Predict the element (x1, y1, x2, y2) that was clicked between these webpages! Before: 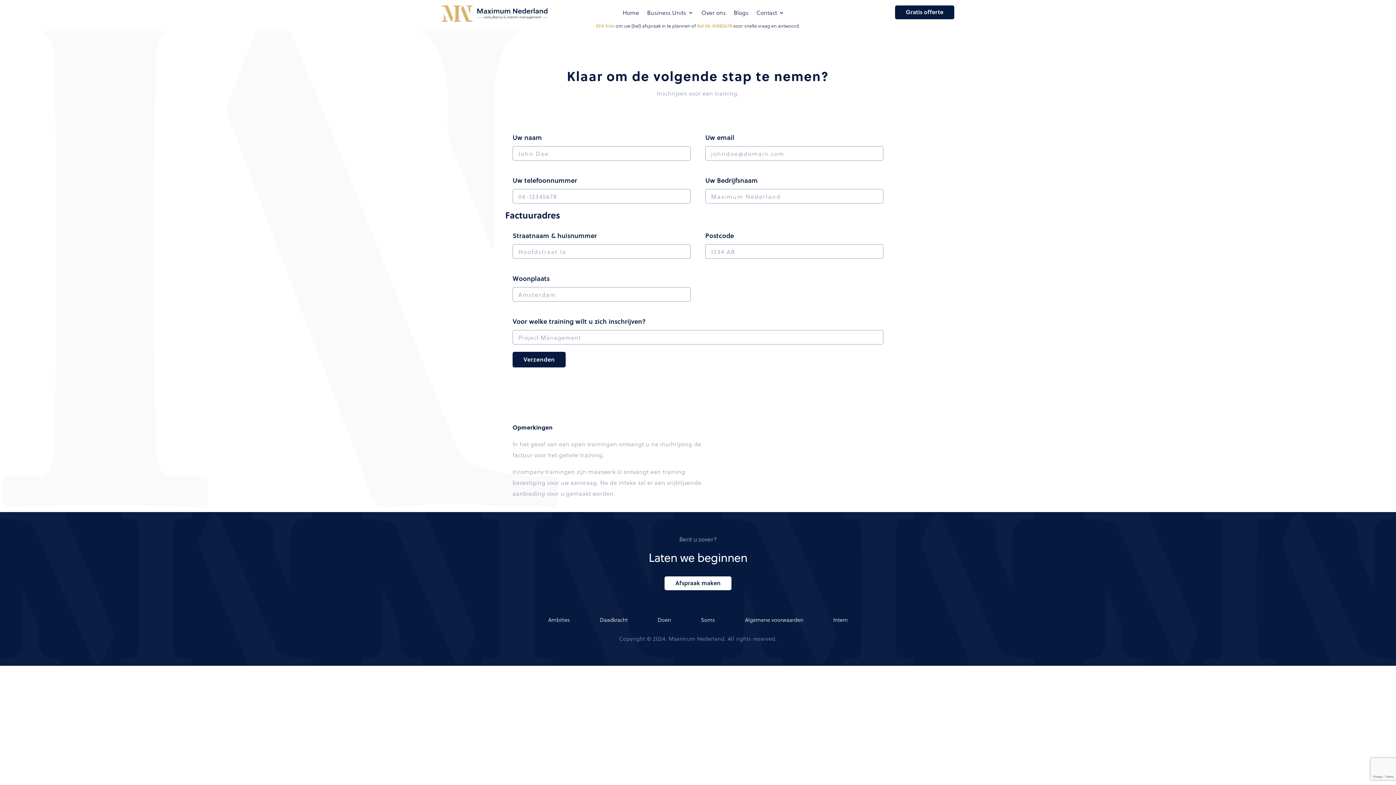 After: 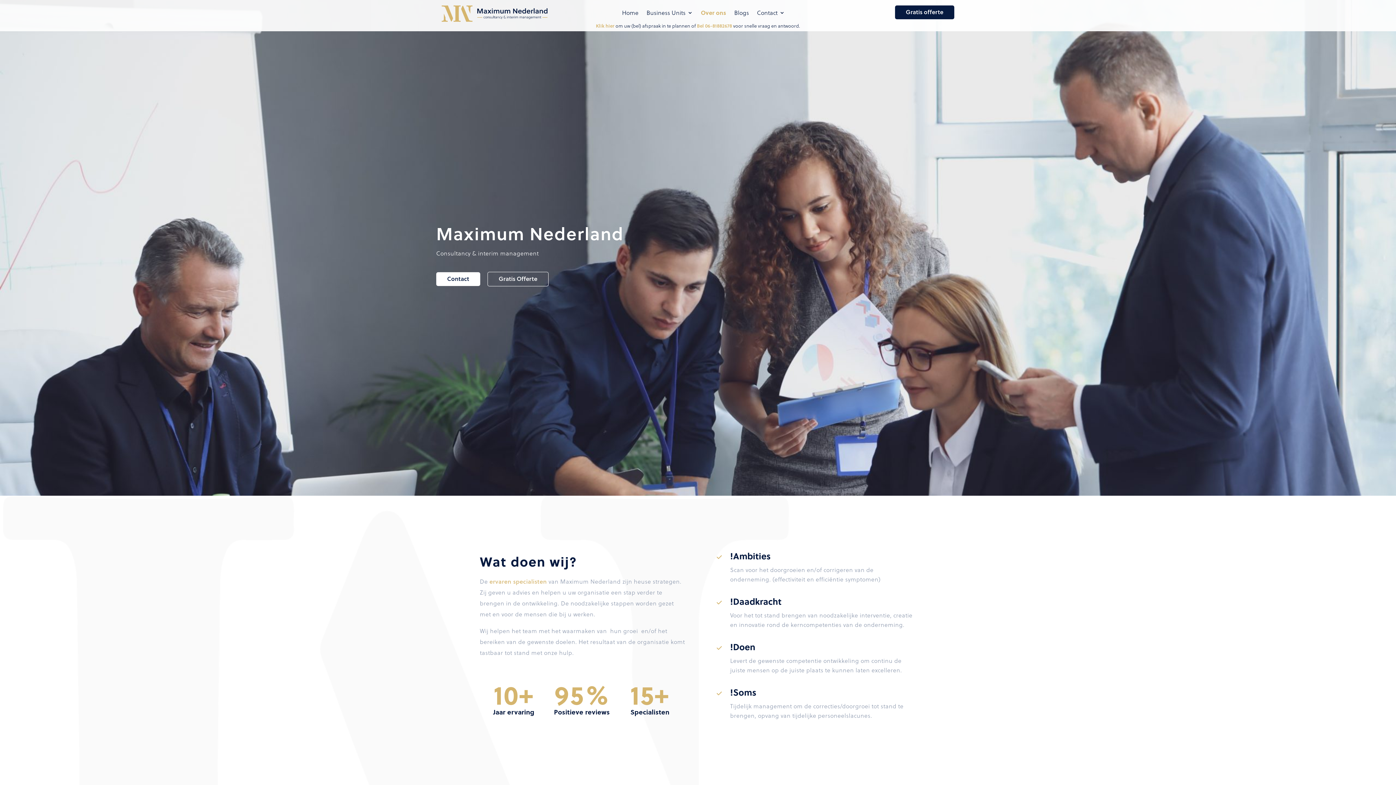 Action: label: Over ons bbox: (701, 9, 725, 19)